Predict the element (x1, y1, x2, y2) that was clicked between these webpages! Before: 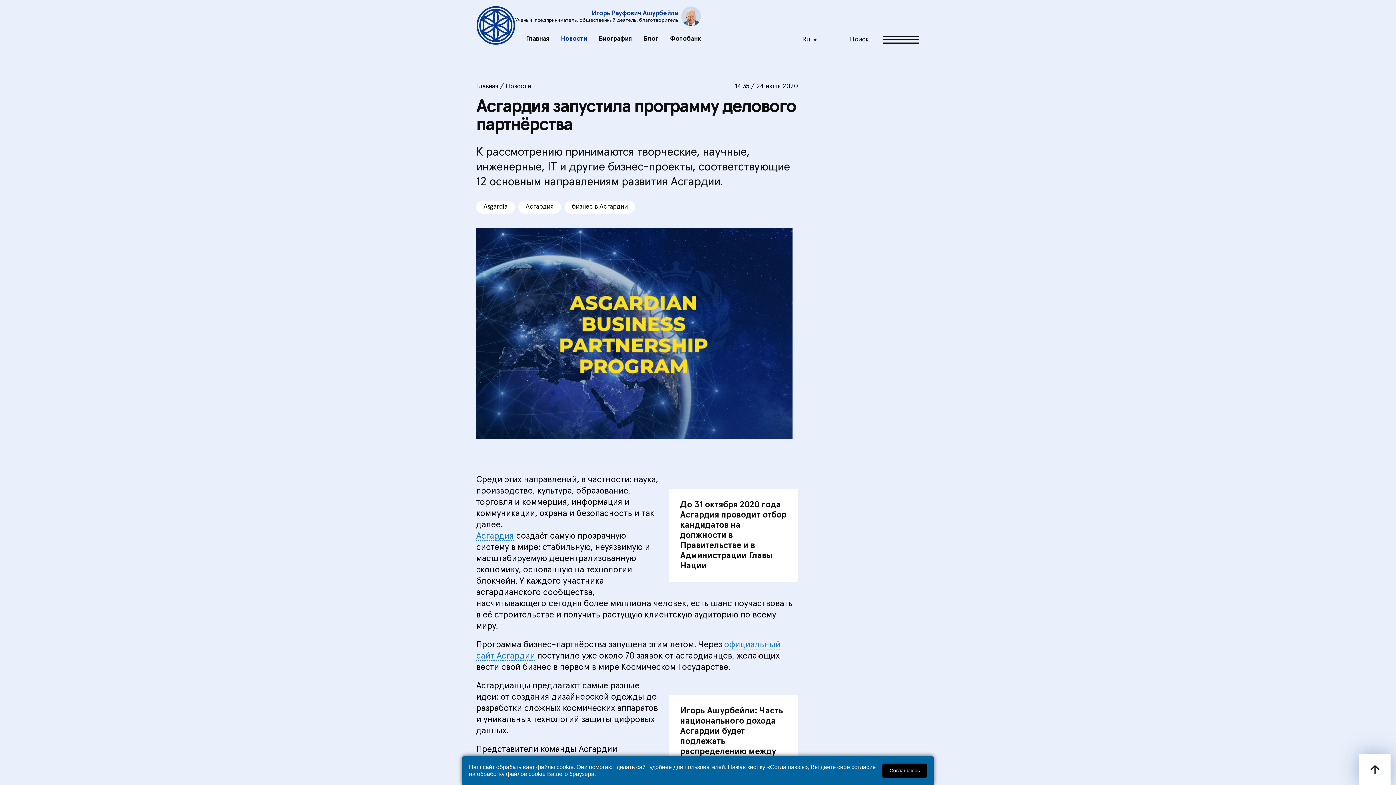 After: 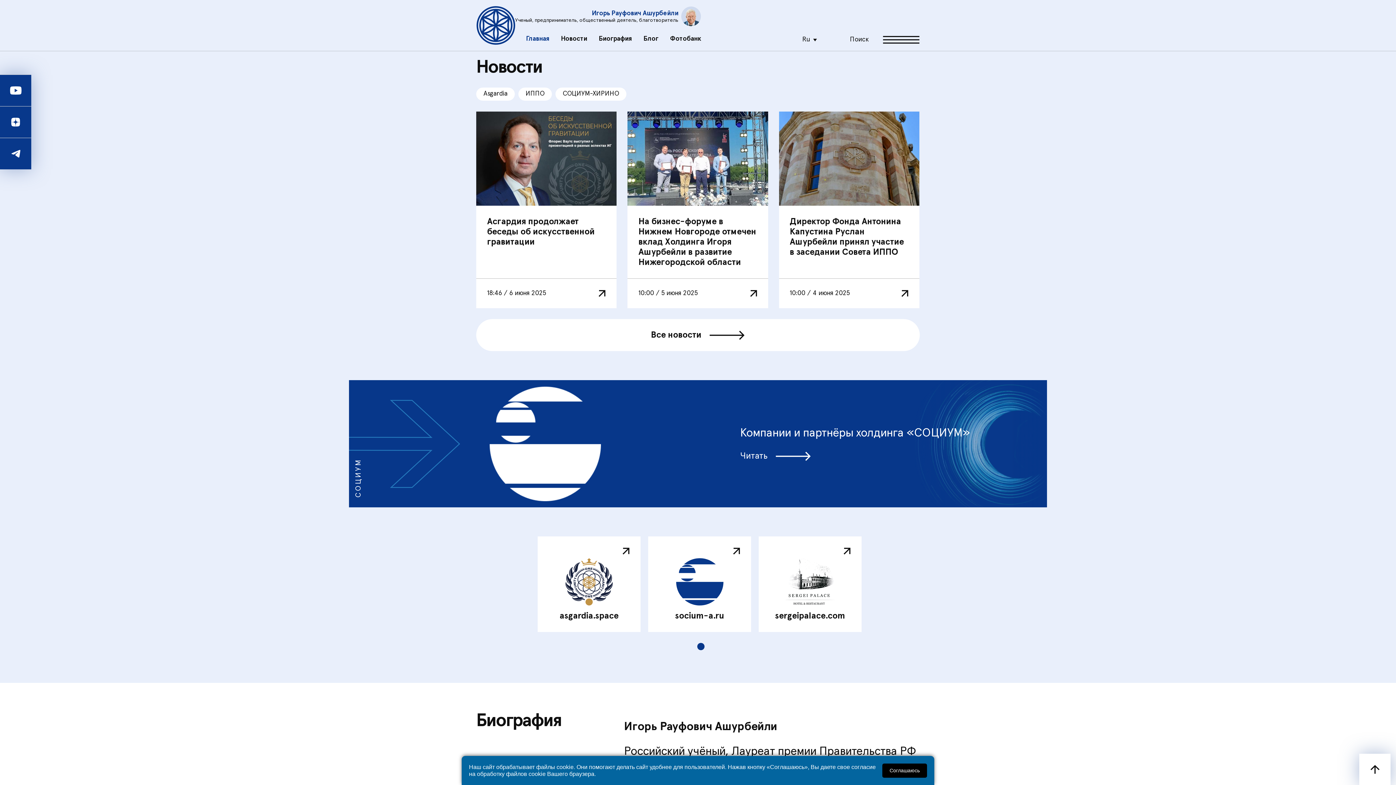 Action: bbox: (476, 6, 515, 44)